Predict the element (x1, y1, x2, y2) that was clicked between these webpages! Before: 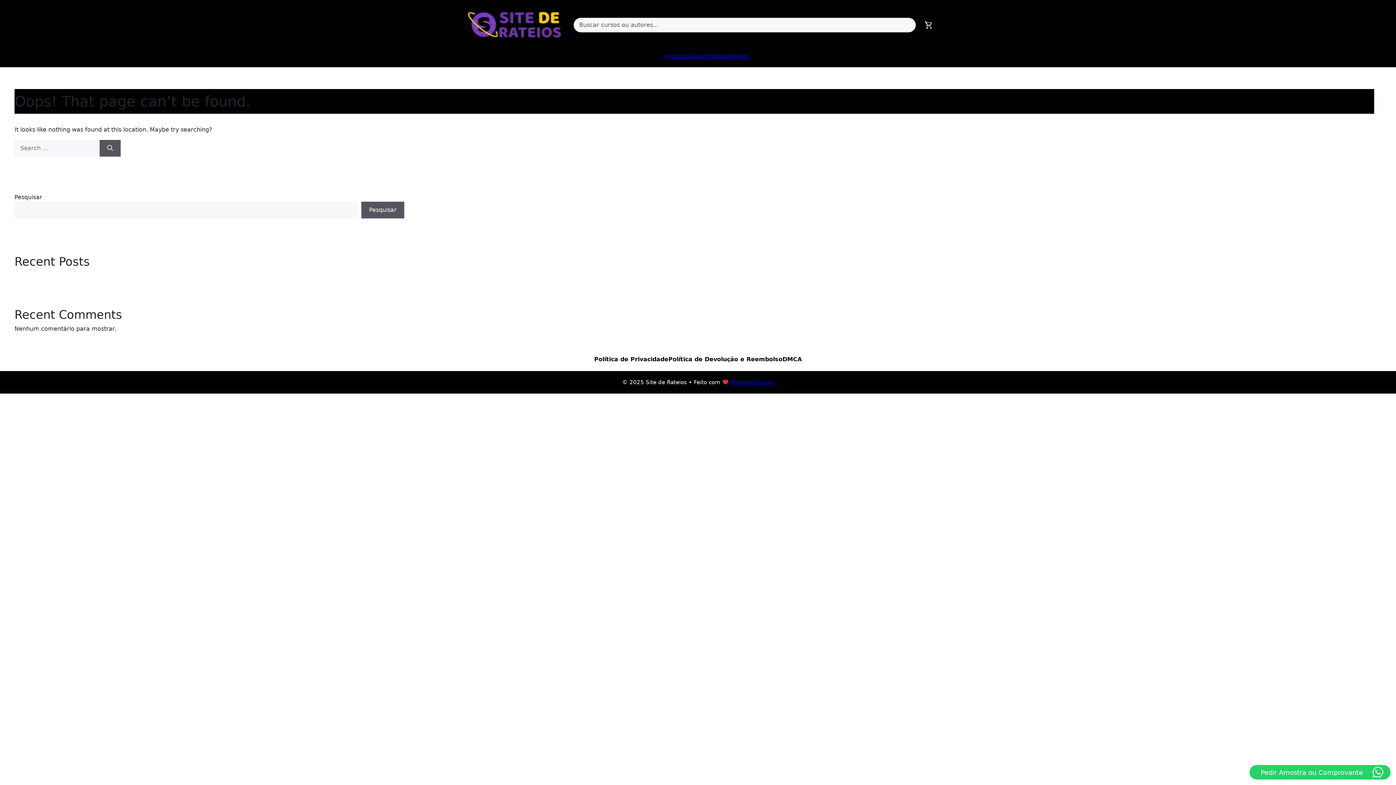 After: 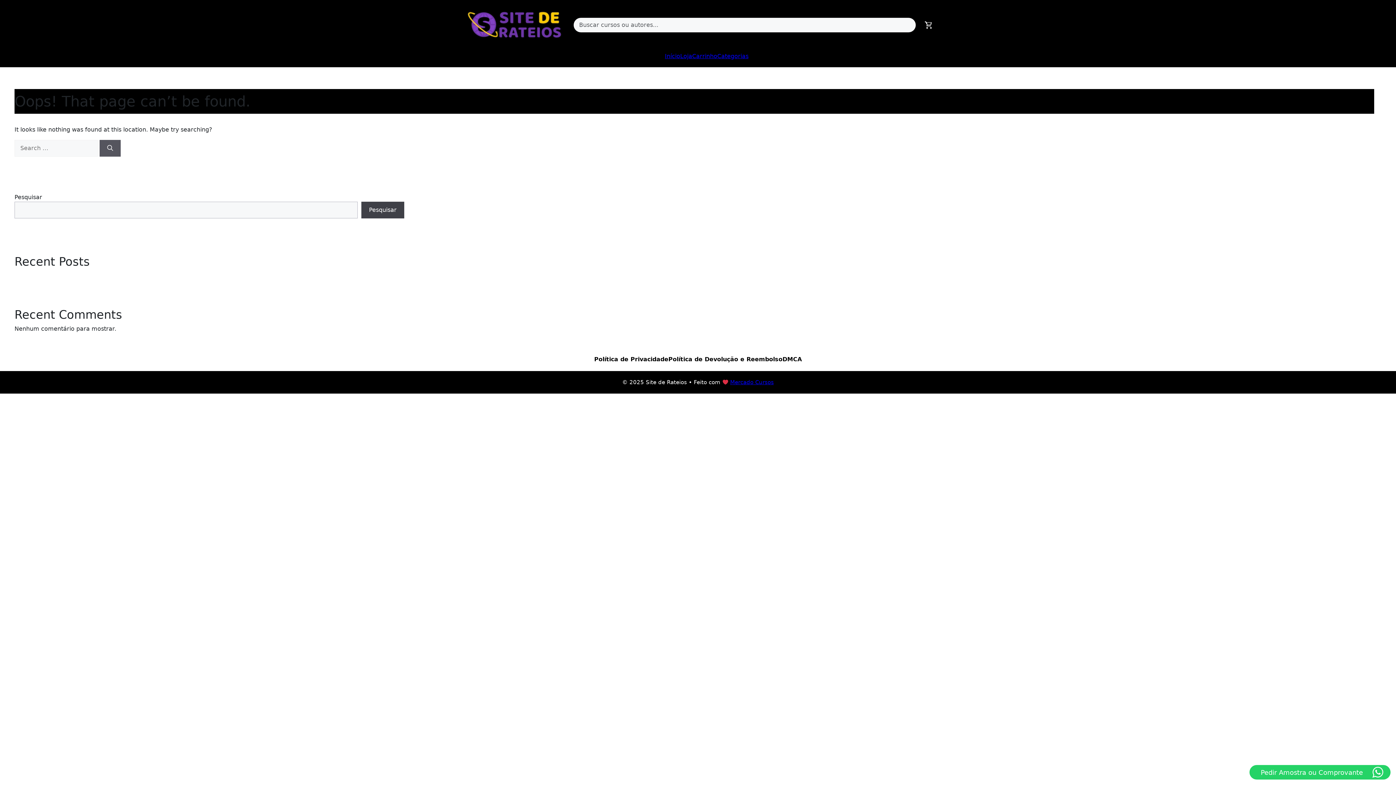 Action: bbox: (361, 201, 404, 218) label: Pesquisar